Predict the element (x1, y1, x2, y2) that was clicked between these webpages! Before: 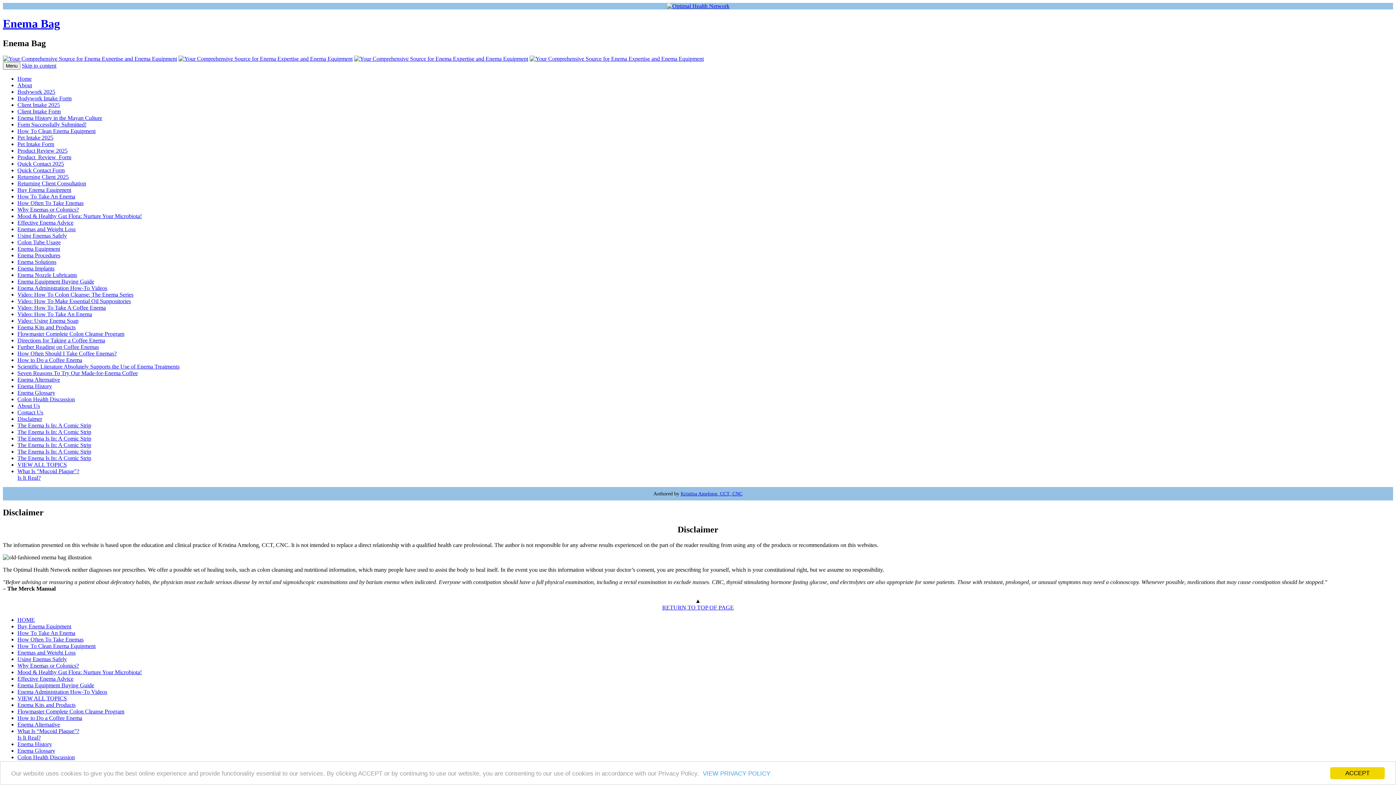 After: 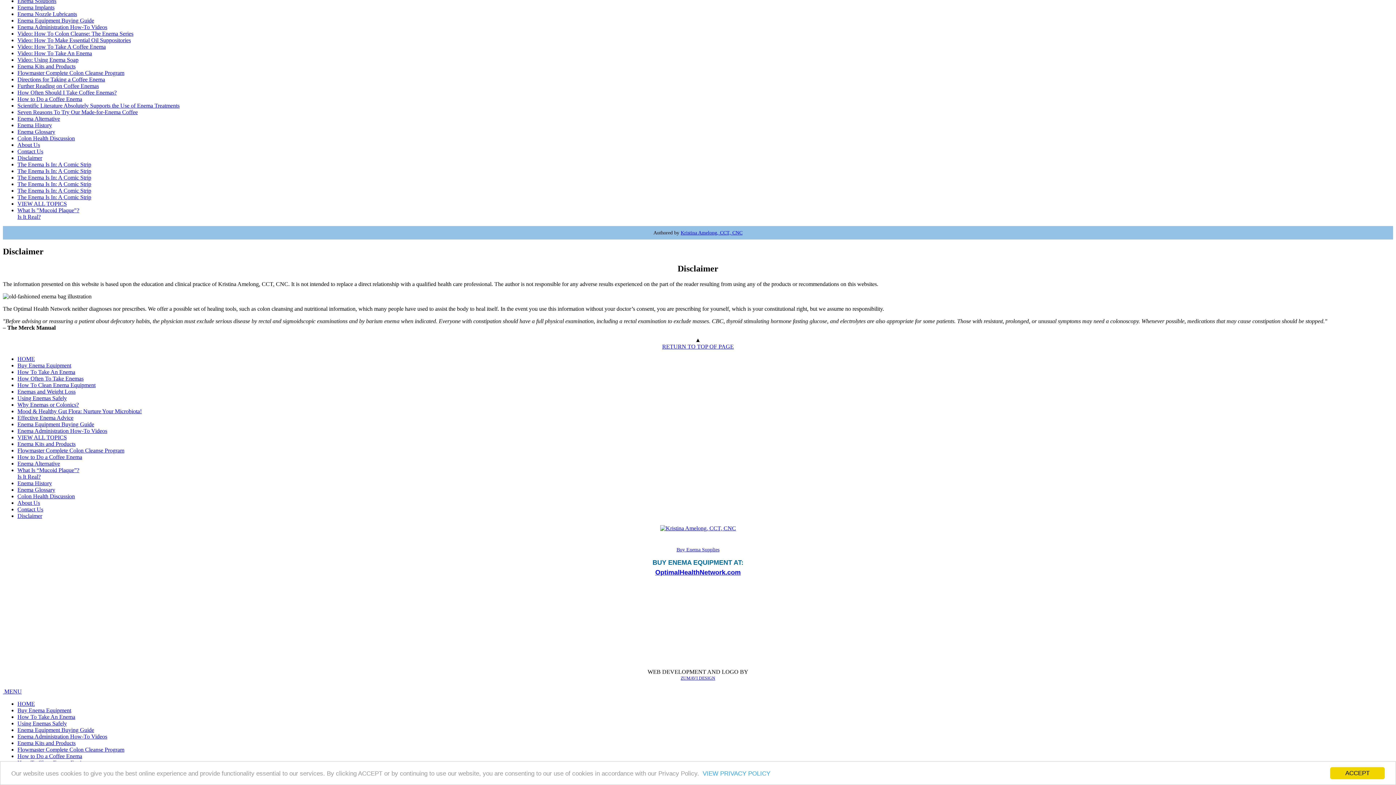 Action: label: VIEW ALL TOPICS bbox: (17, 461, 66, 467)